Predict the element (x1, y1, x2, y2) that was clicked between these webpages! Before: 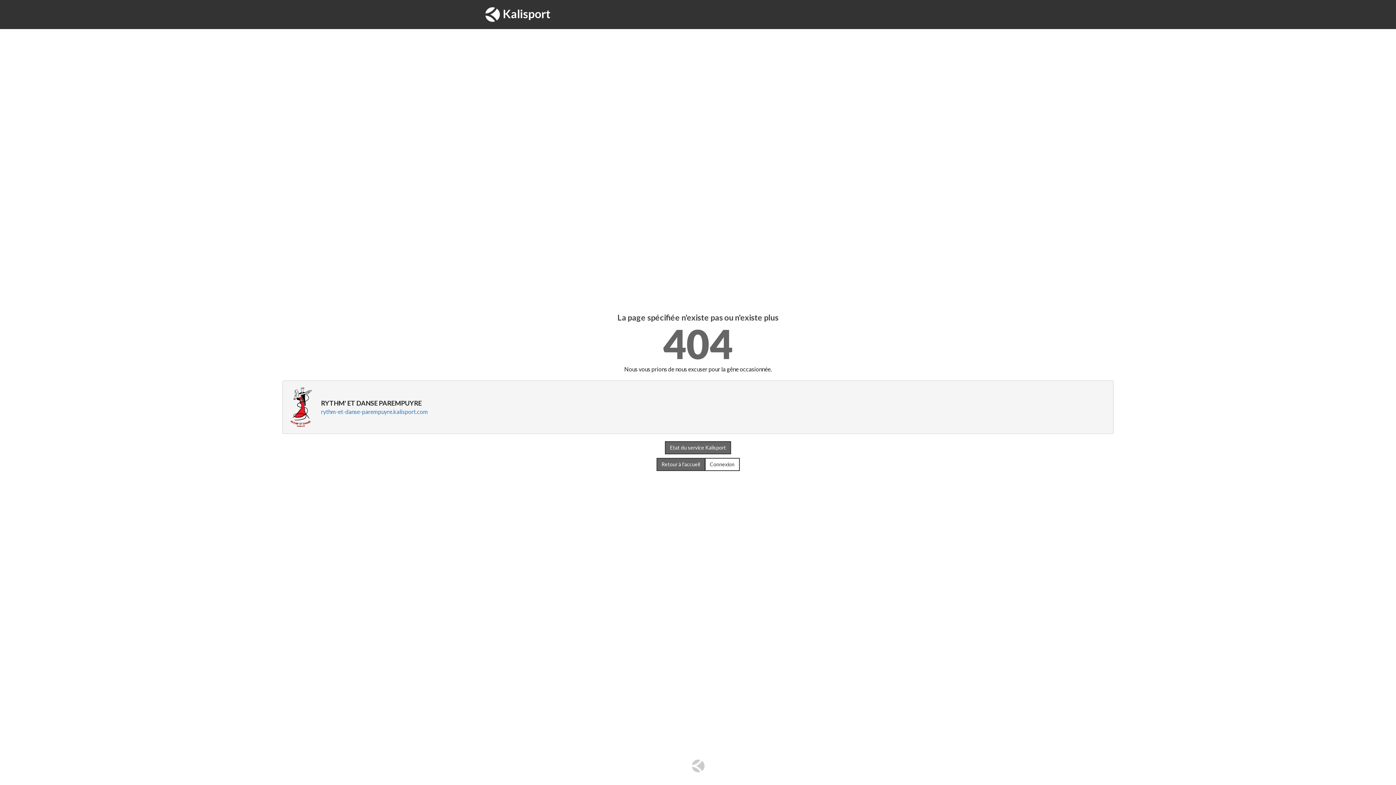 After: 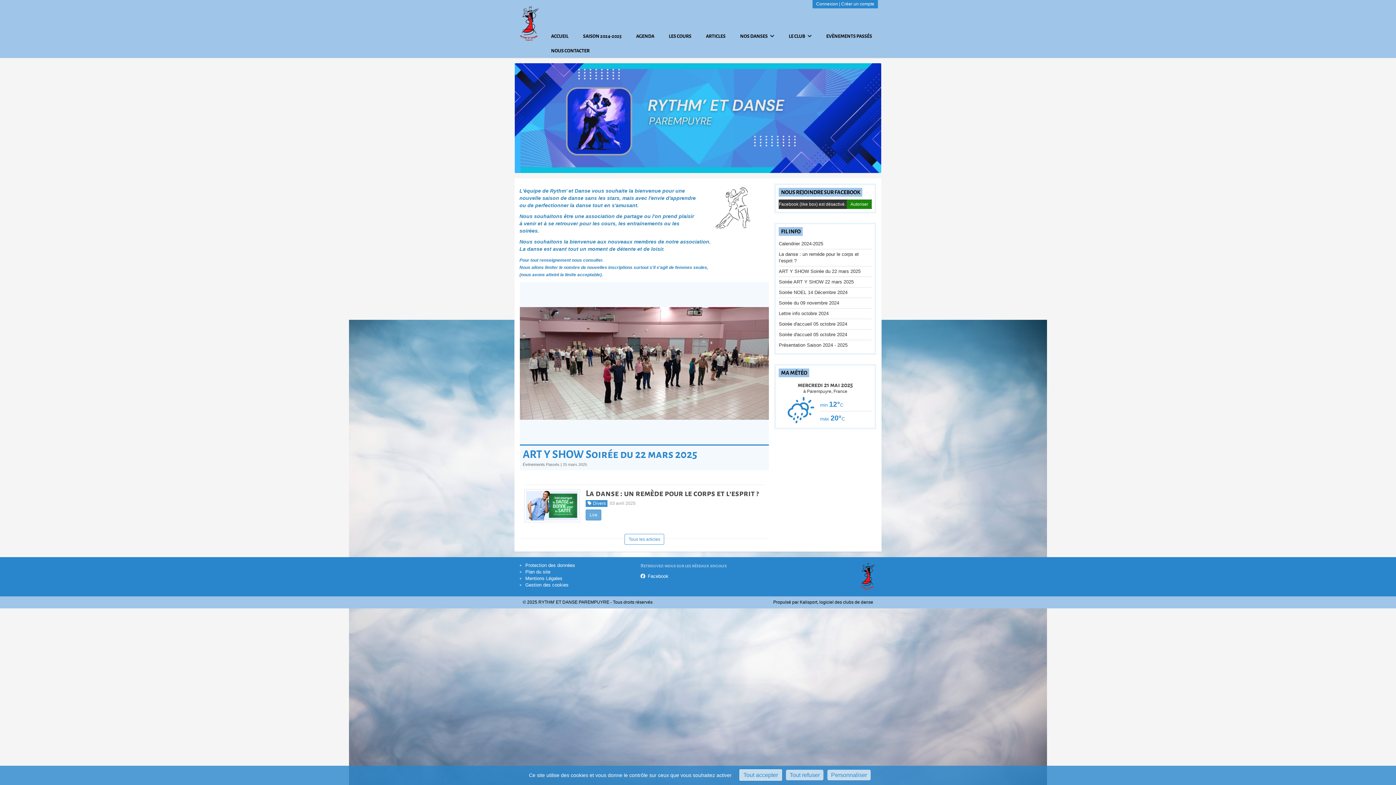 Action: bbox: (656, 458, 705, 471) label: Retour à l'accueil